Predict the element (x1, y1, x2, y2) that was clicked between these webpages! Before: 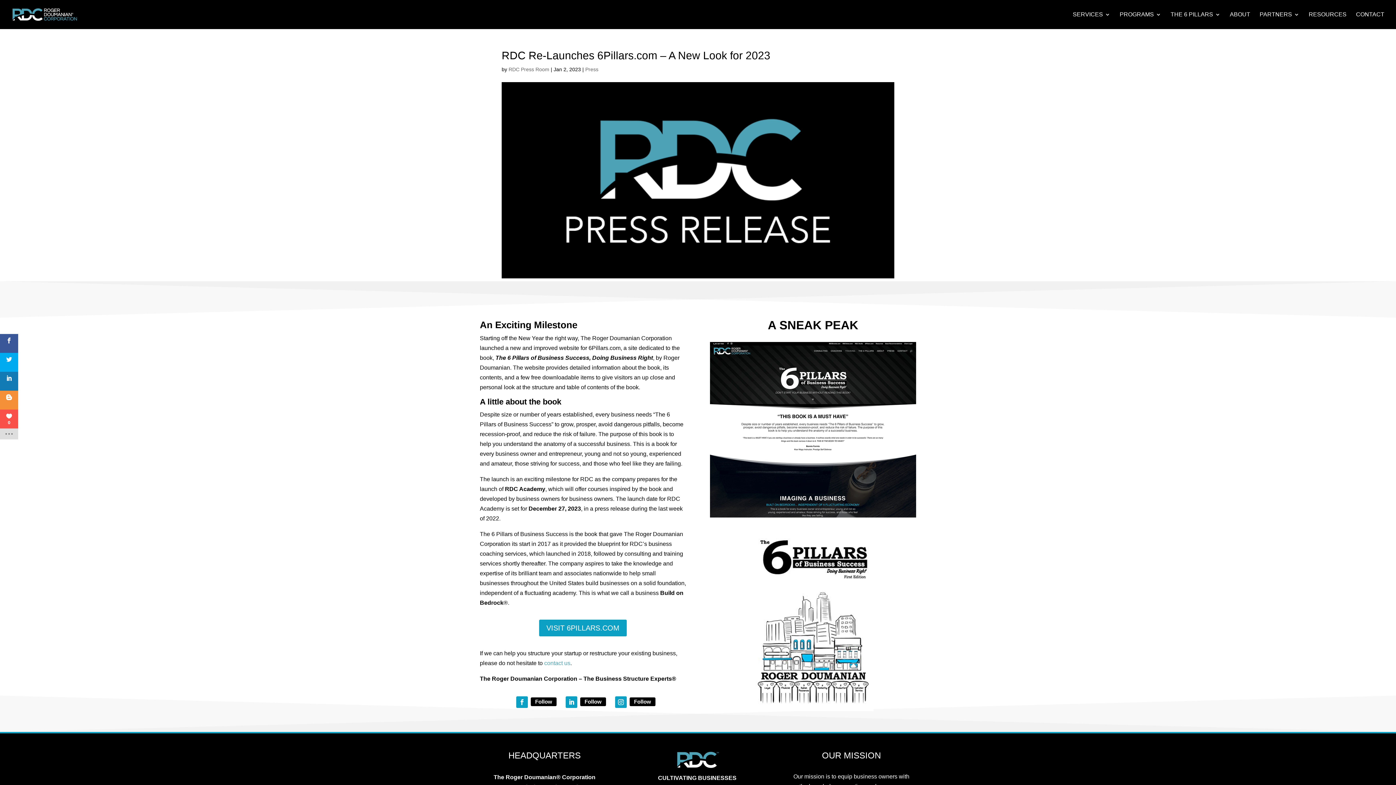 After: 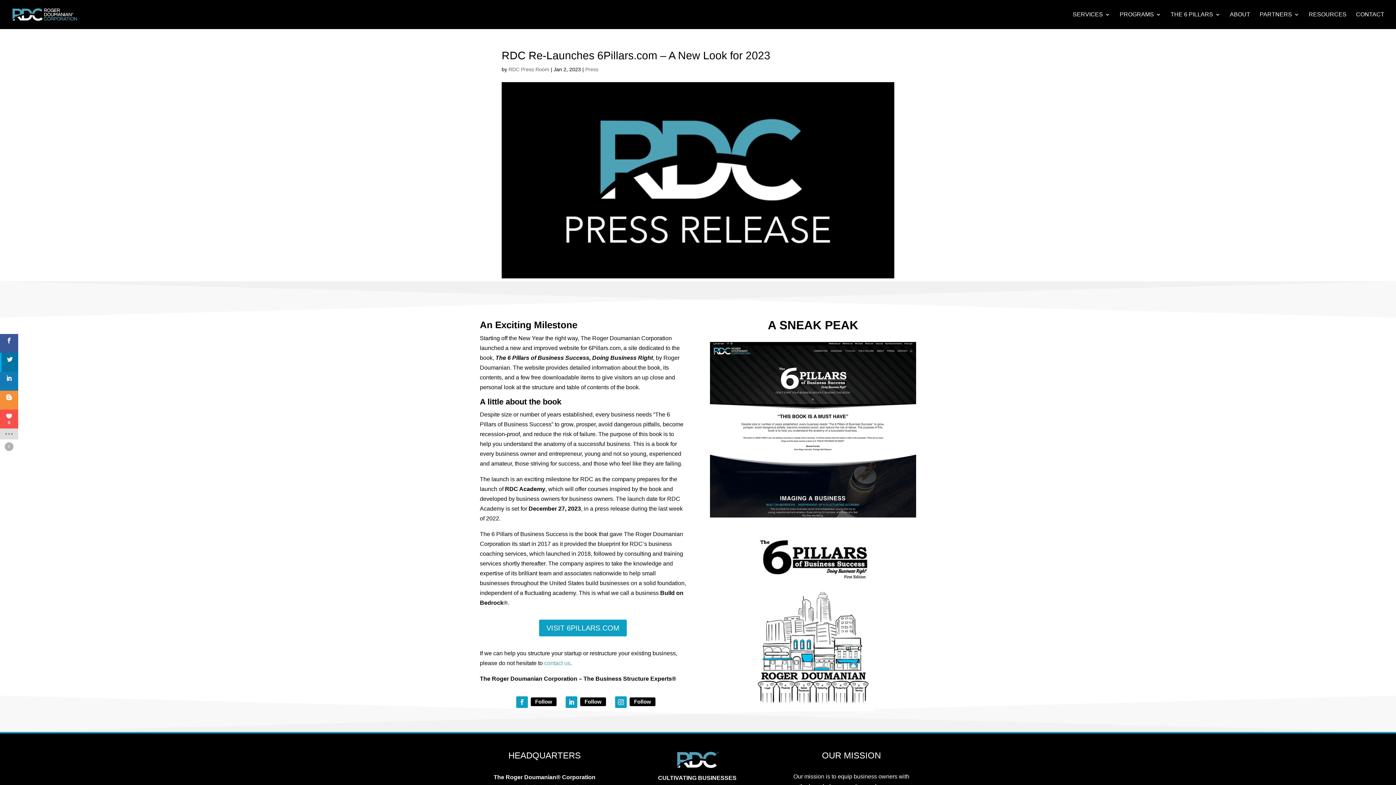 Action: bbox: (0, 353, 18, 372)